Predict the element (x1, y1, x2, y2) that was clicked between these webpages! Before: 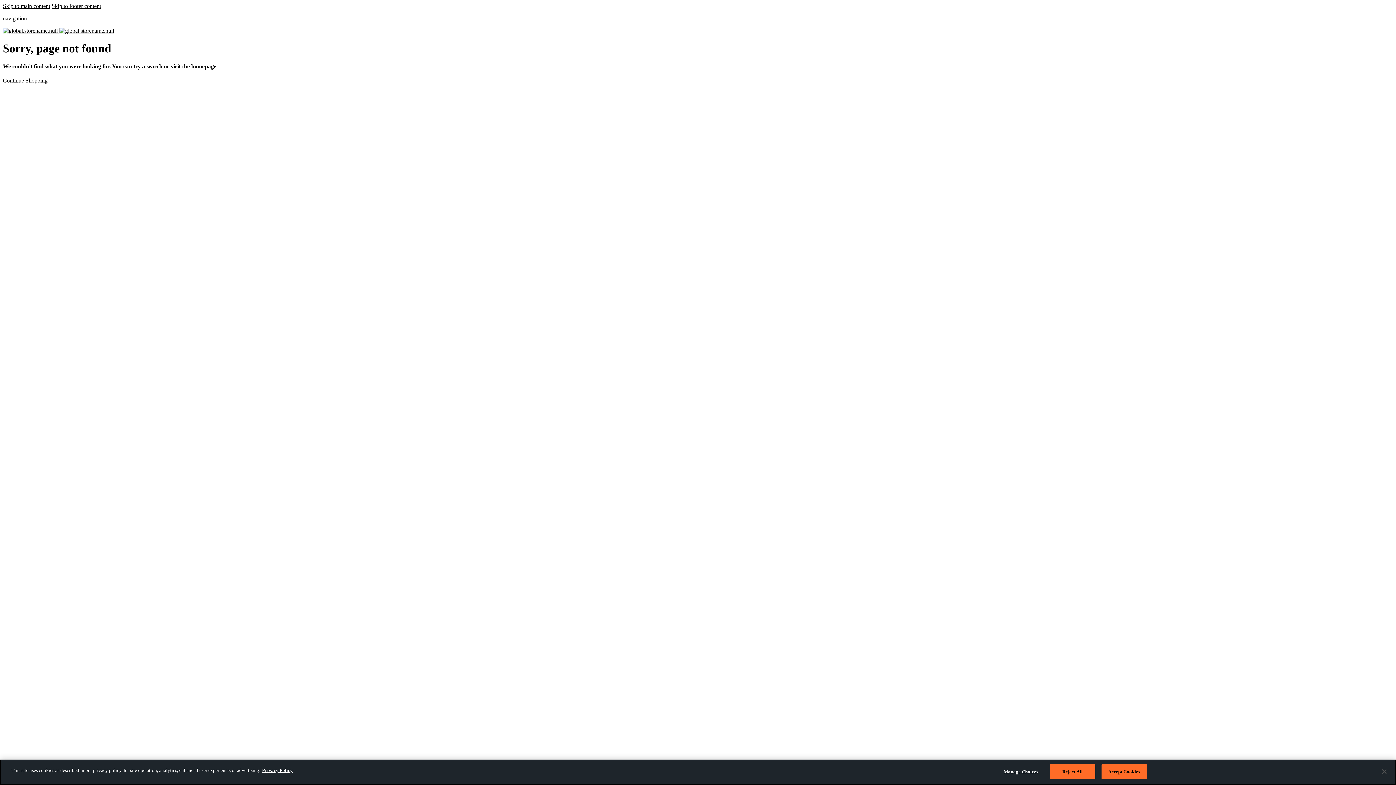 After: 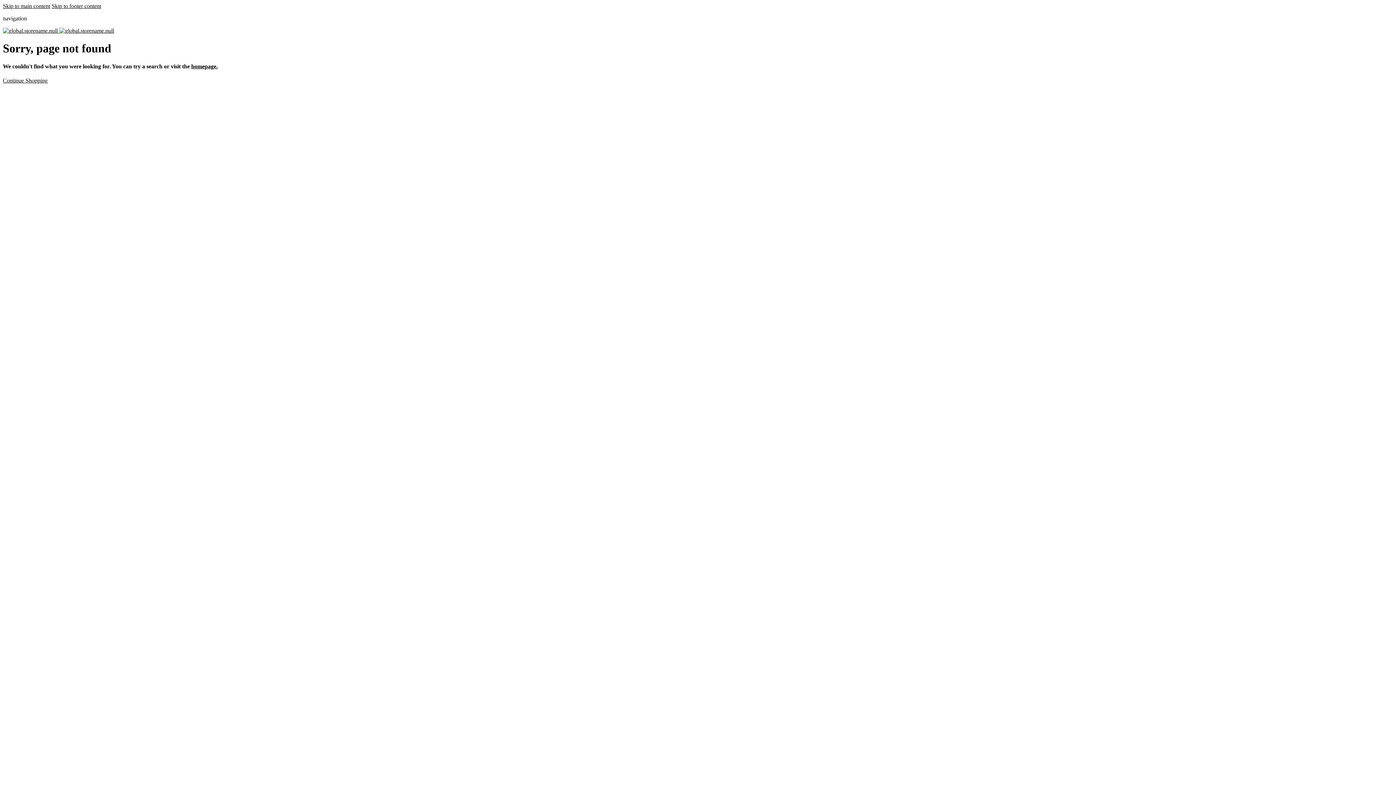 Action: bbox: (1376, 764, 1392, 780) label: Close